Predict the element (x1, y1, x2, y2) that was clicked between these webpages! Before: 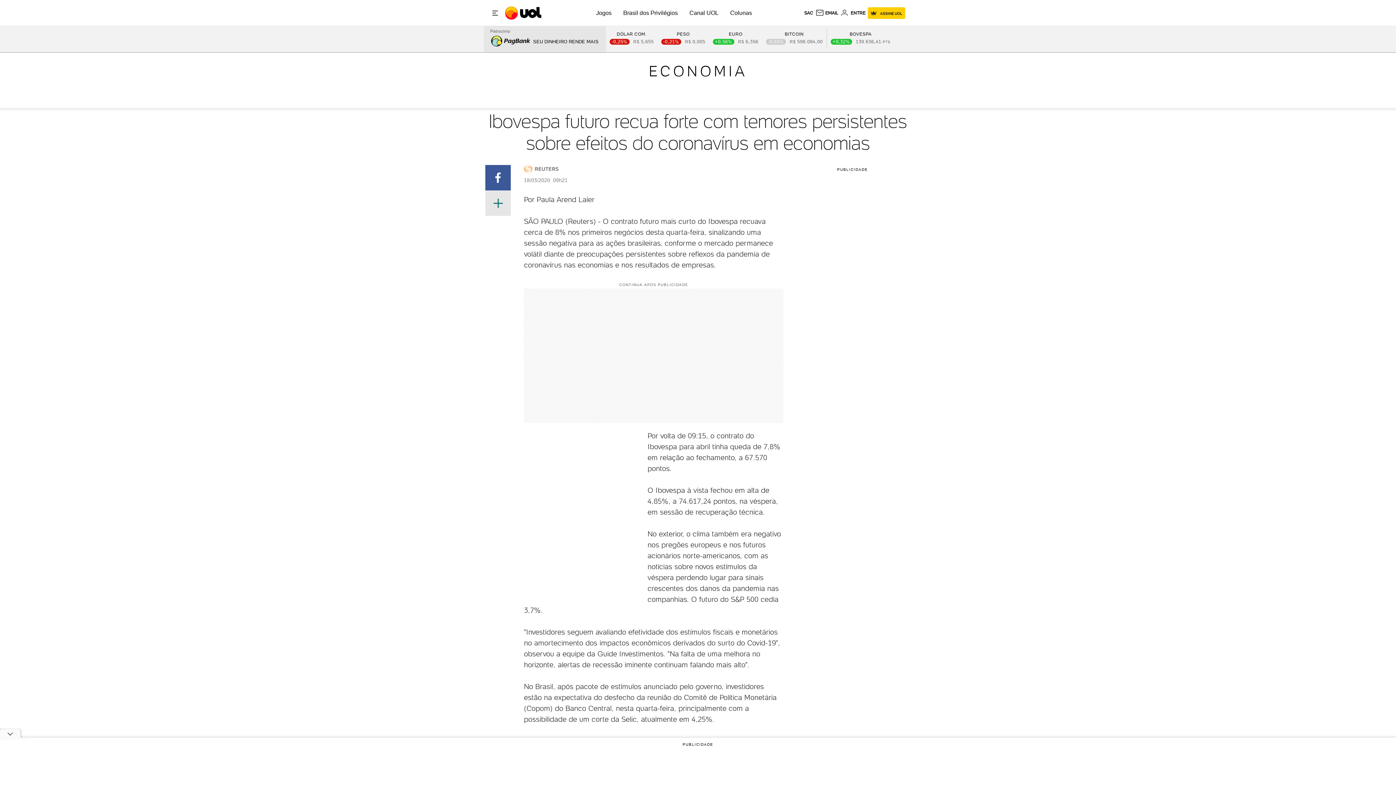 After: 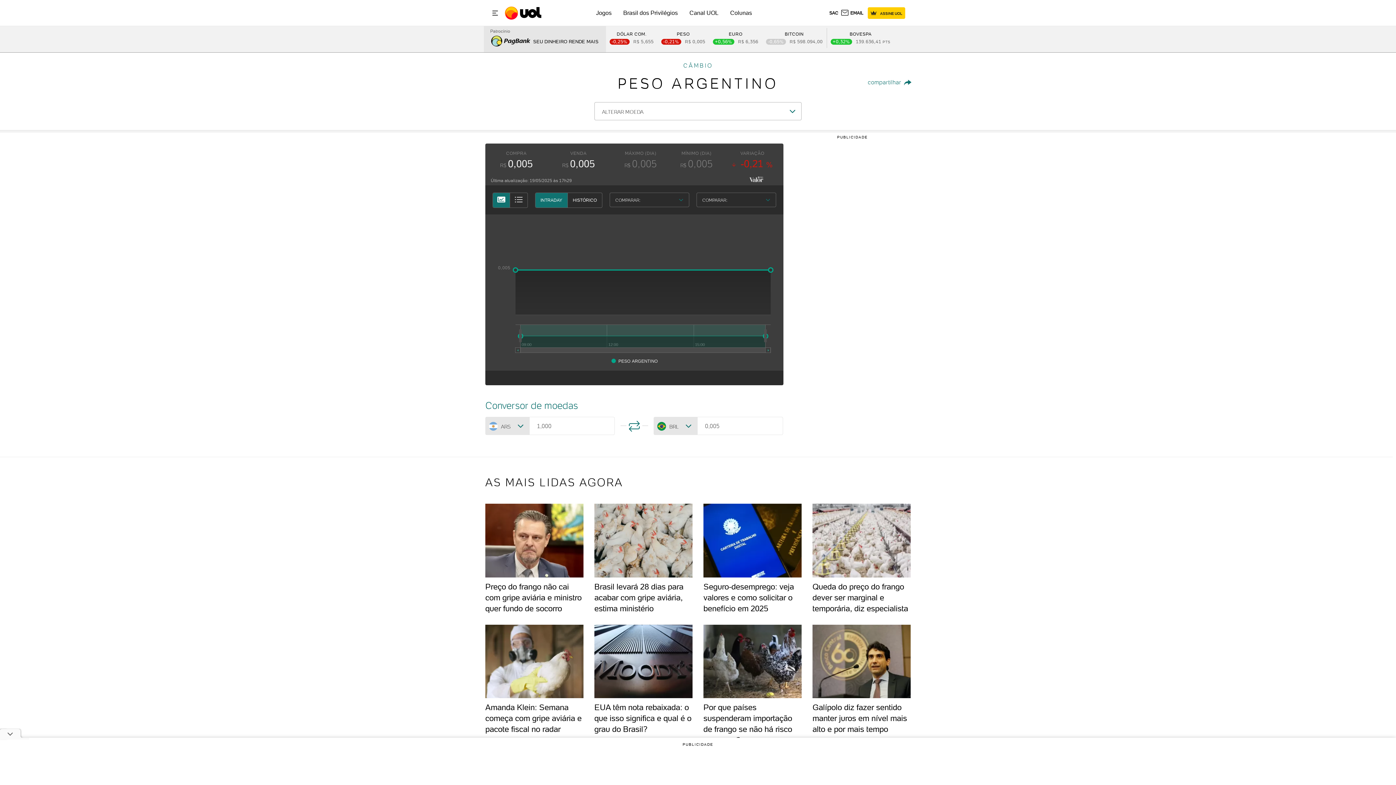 Action: bbox: (661, 31, 705, 44) label: PESO
-0,21
0,005